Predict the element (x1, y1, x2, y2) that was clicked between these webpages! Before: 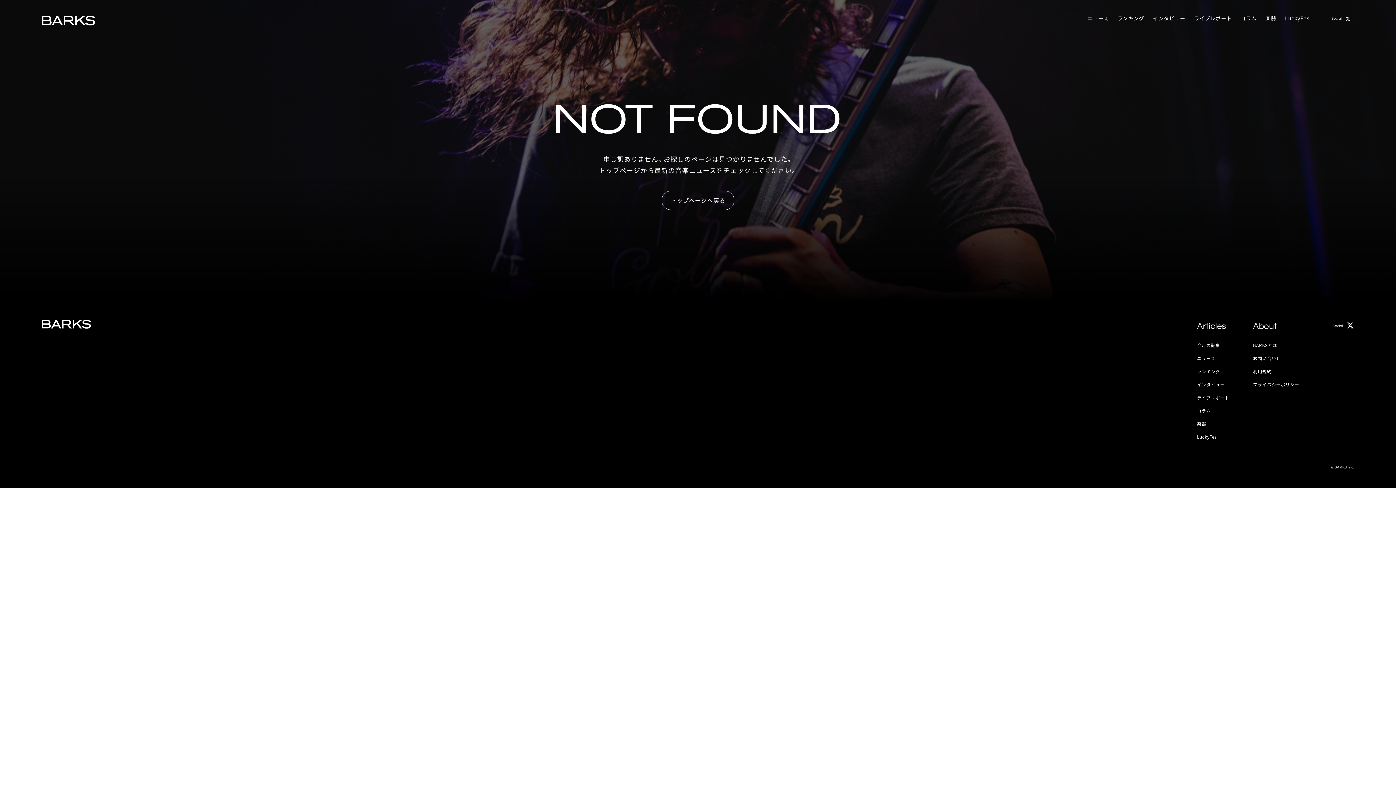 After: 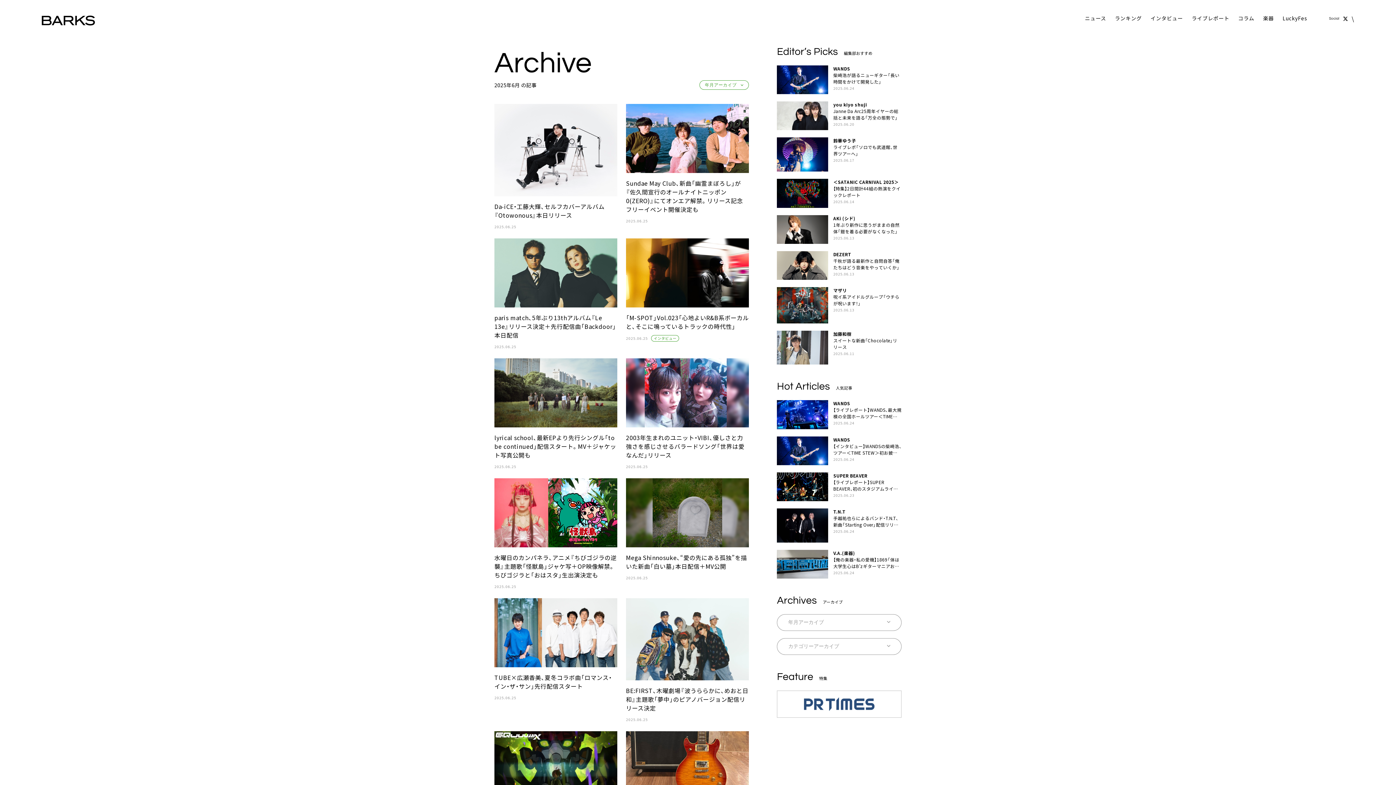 Action: label: 今月の記事 bbox: (1197, 342, 1220, 348)